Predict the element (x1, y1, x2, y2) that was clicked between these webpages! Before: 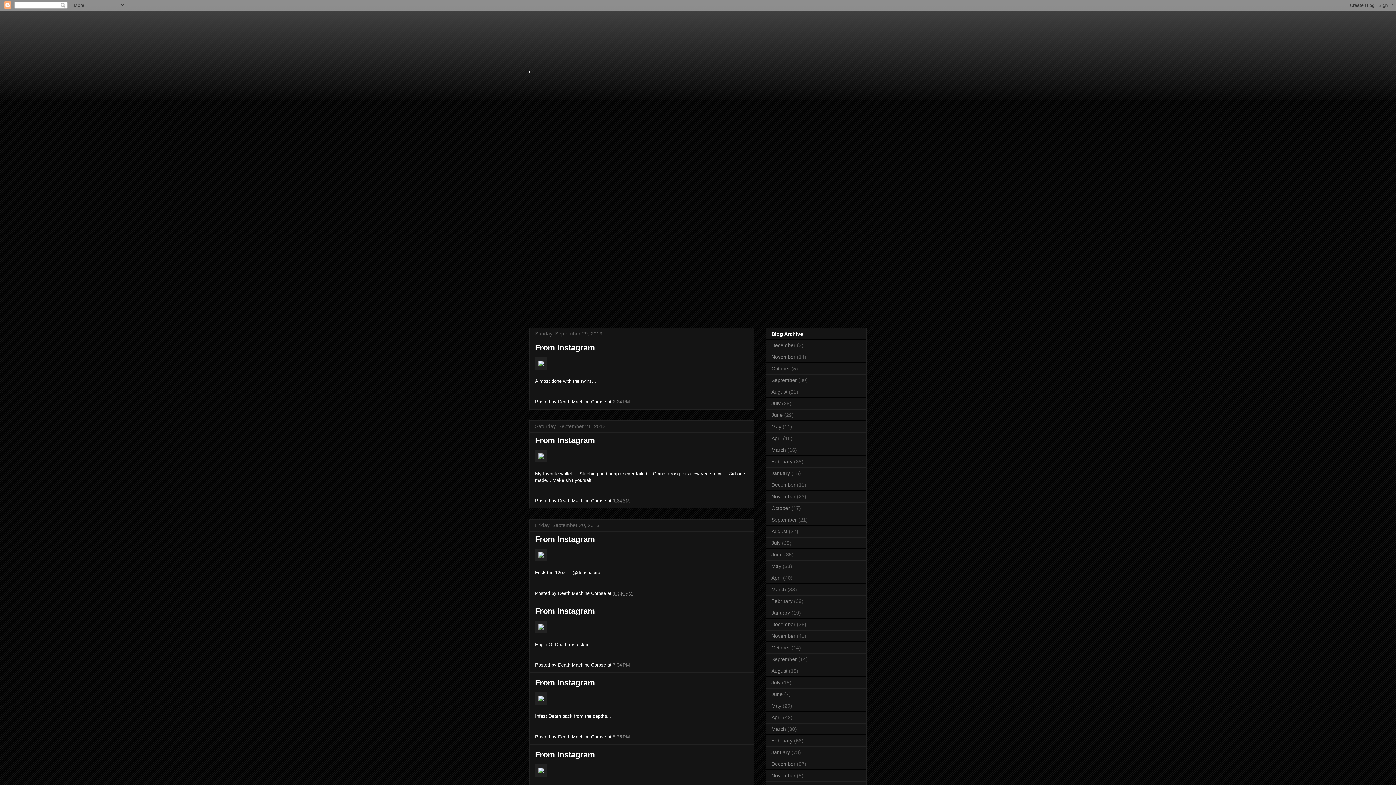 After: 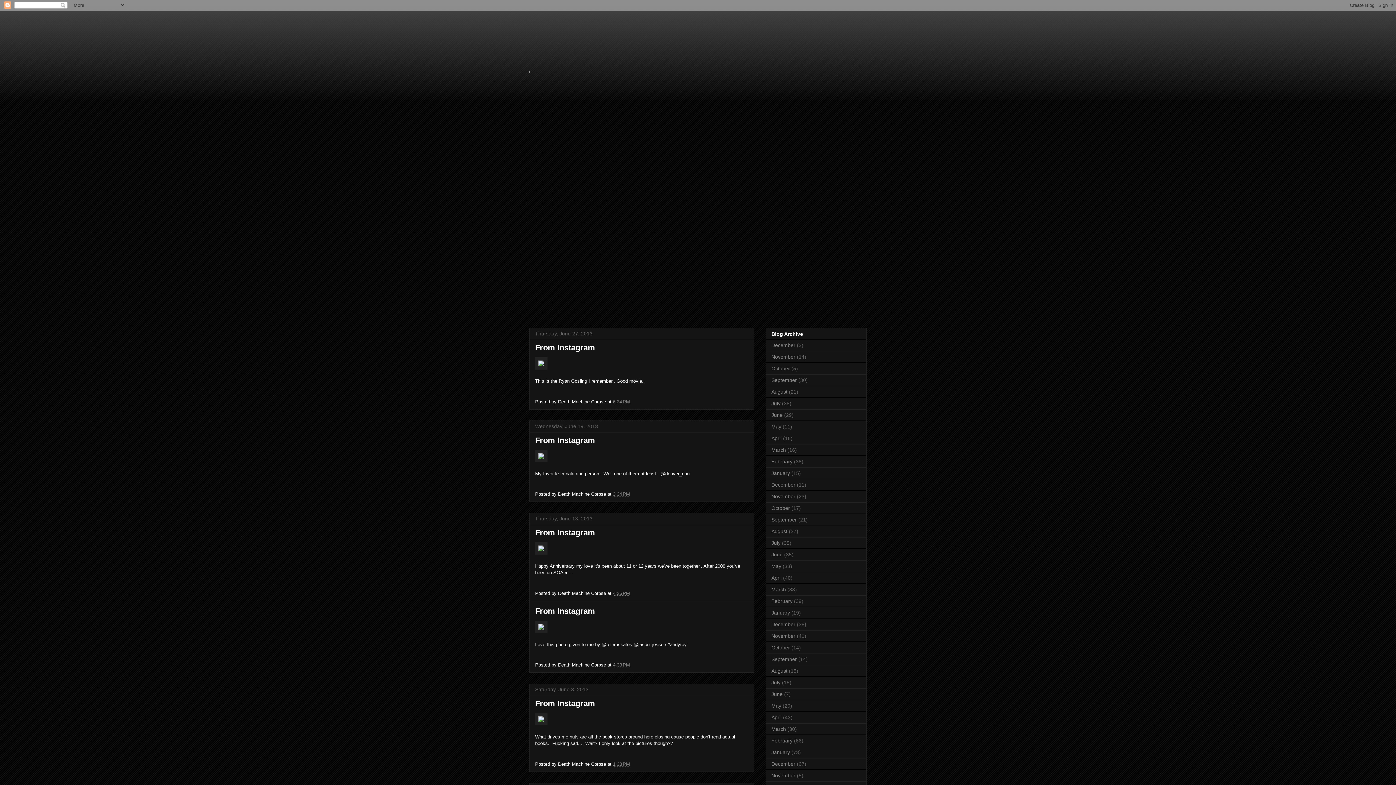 Action: bbox: (771, 691, 782, 697) label: June